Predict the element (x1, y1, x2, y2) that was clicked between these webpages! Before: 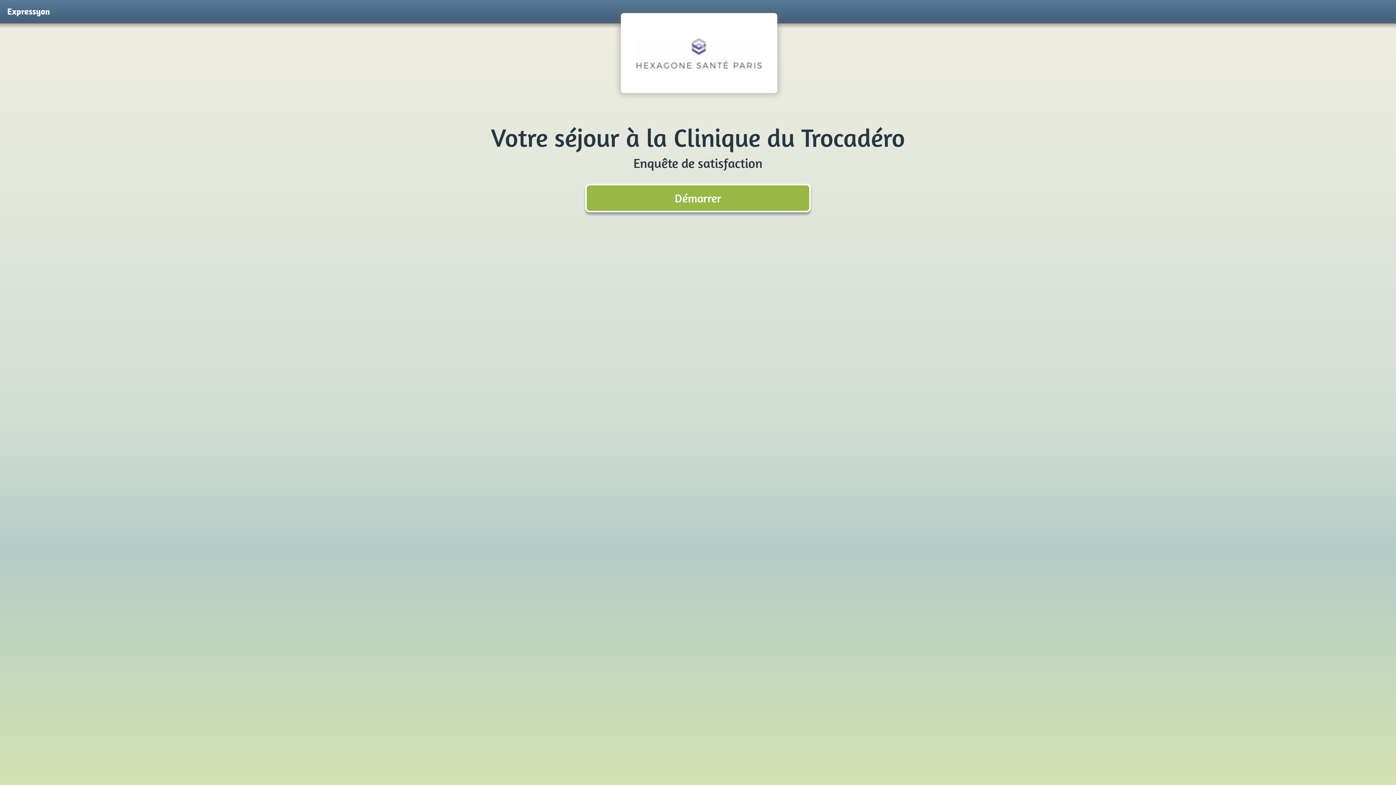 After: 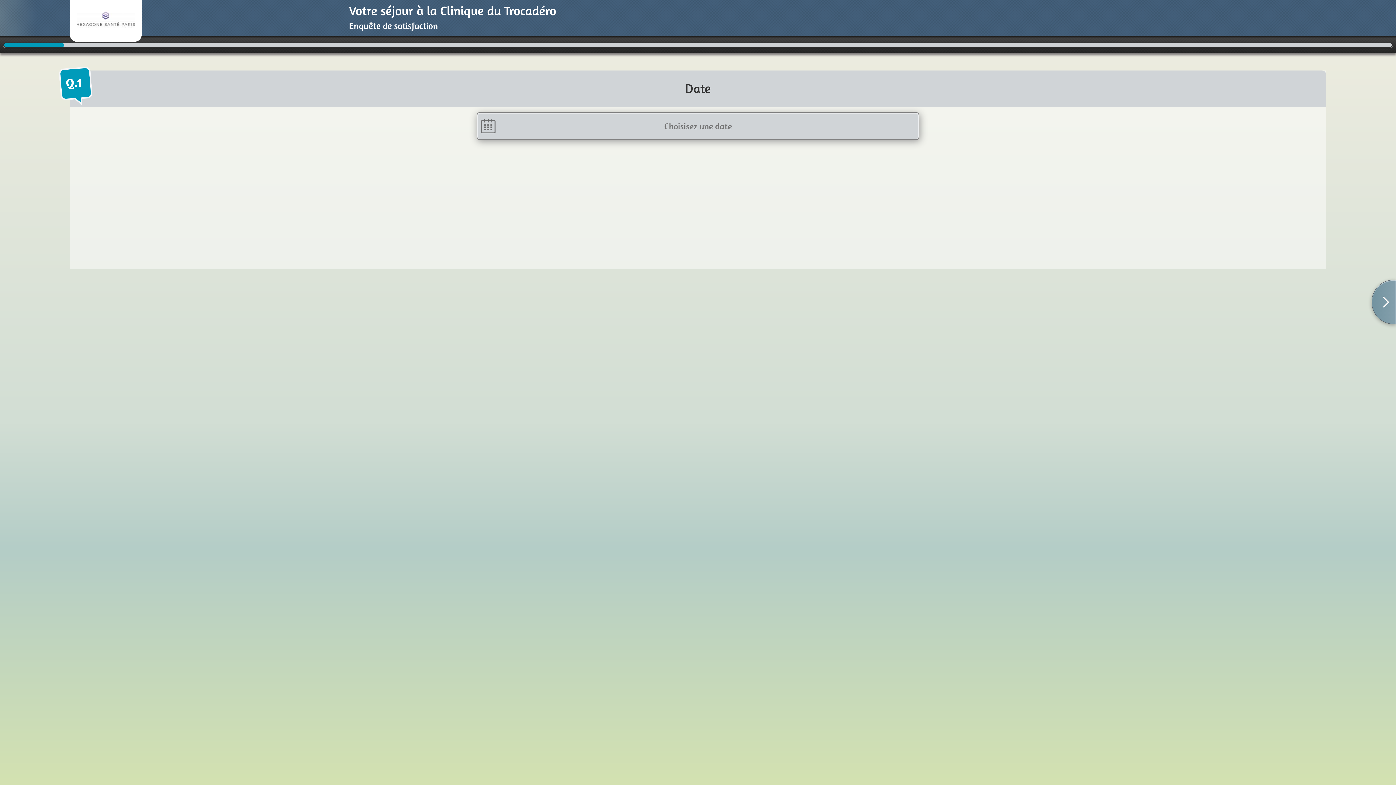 Action: bbox: (585, 184, 810, 212) label: Démarrer